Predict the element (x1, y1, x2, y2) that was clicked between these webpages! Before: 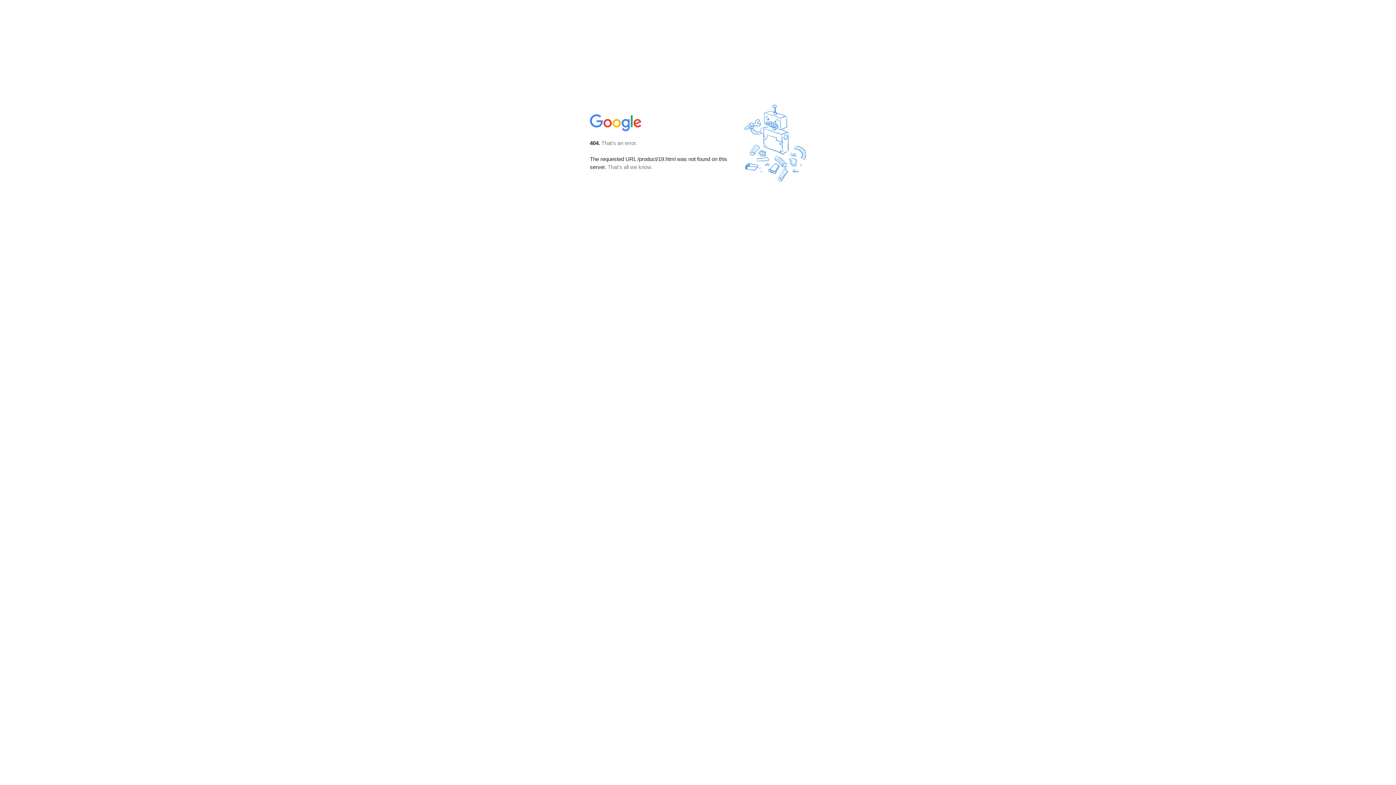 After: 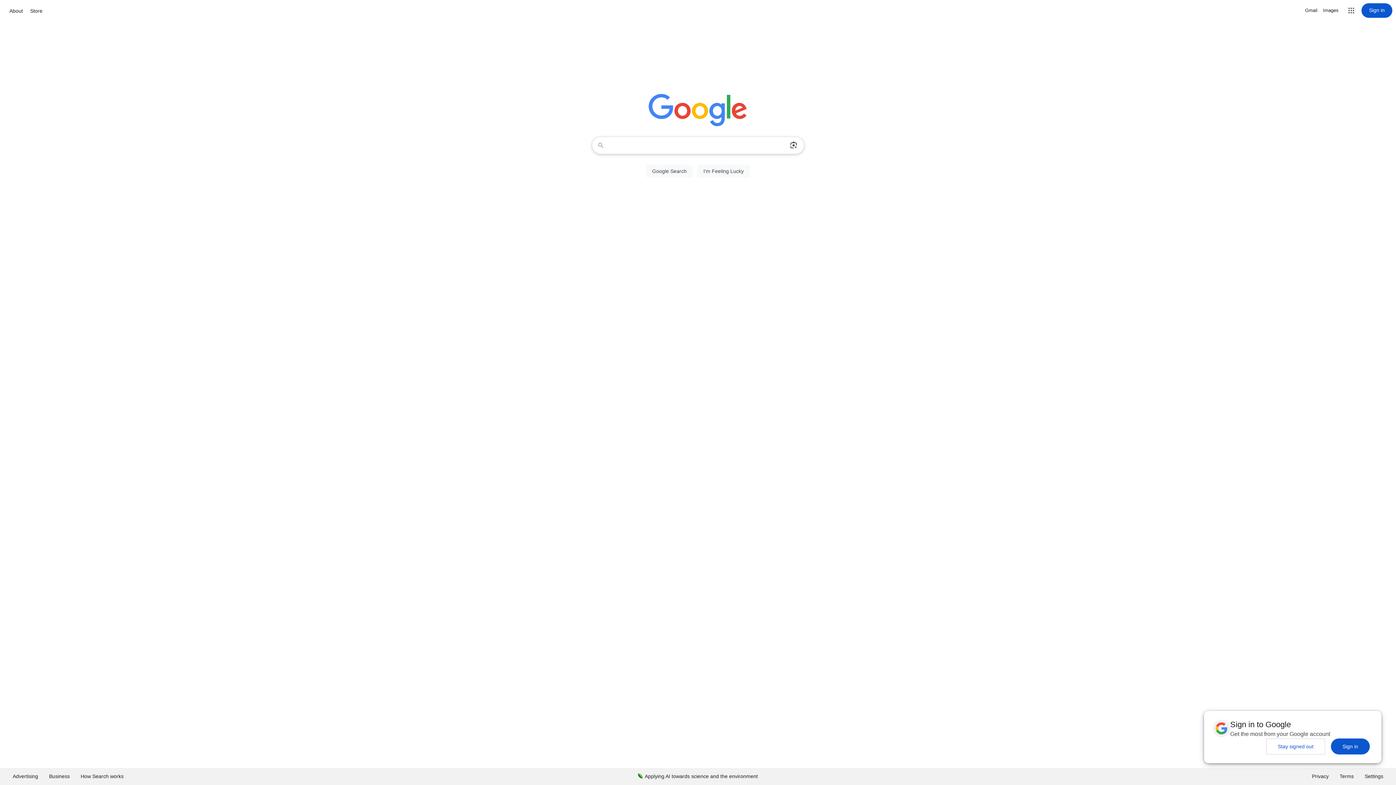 Action: bbox: (590, 127, 642, 134)